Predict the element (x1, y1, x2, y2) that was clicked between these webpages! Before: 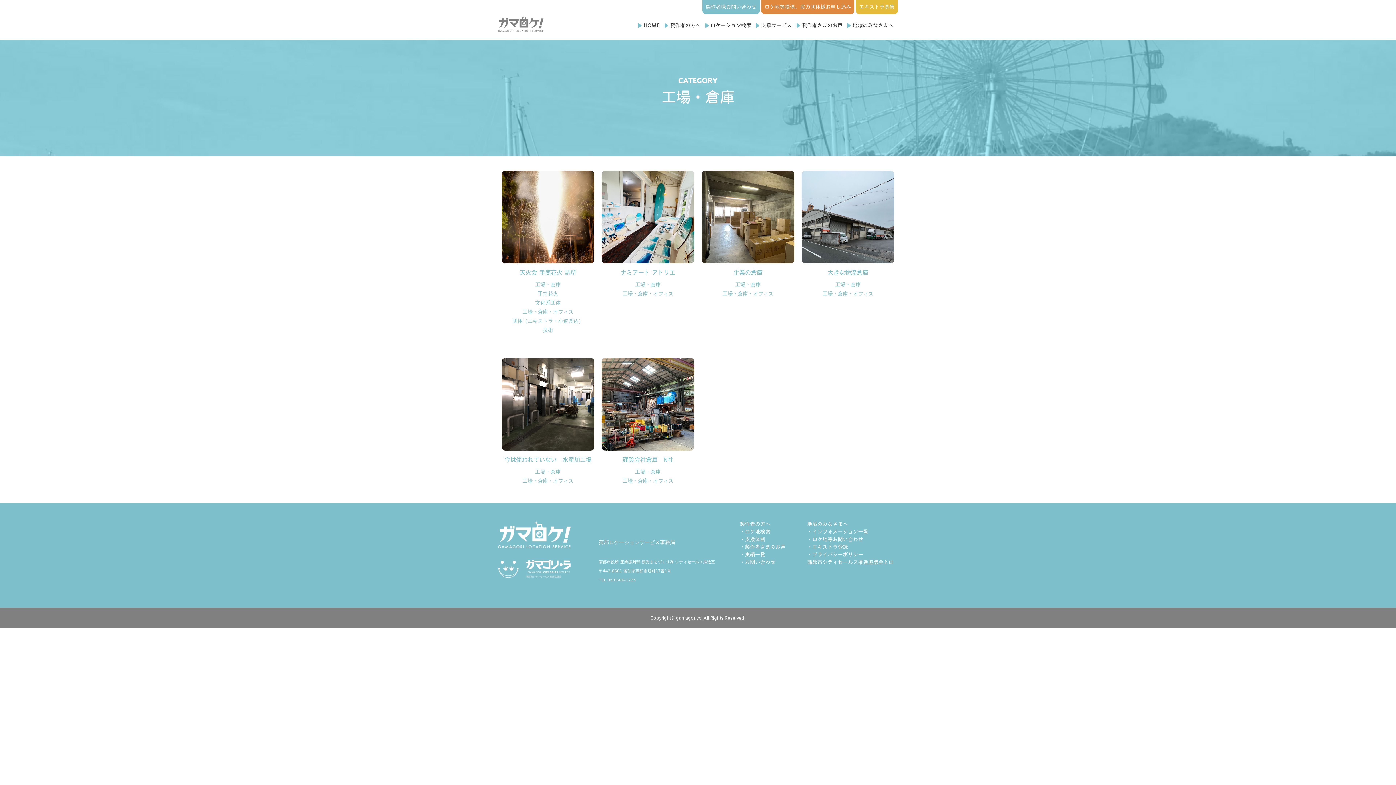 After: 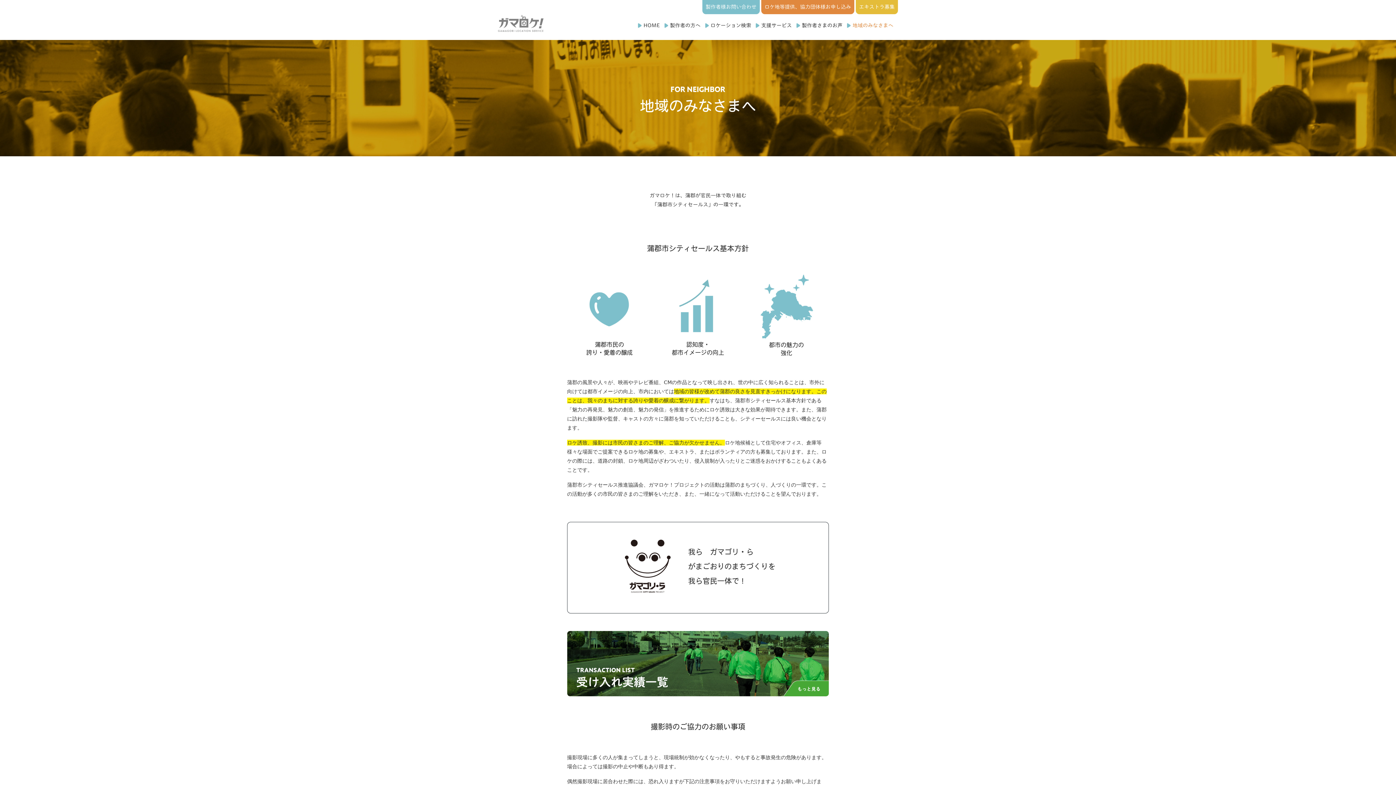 Action: label: 地域のみなさまへ bbox: (807, 520, 898, 528)